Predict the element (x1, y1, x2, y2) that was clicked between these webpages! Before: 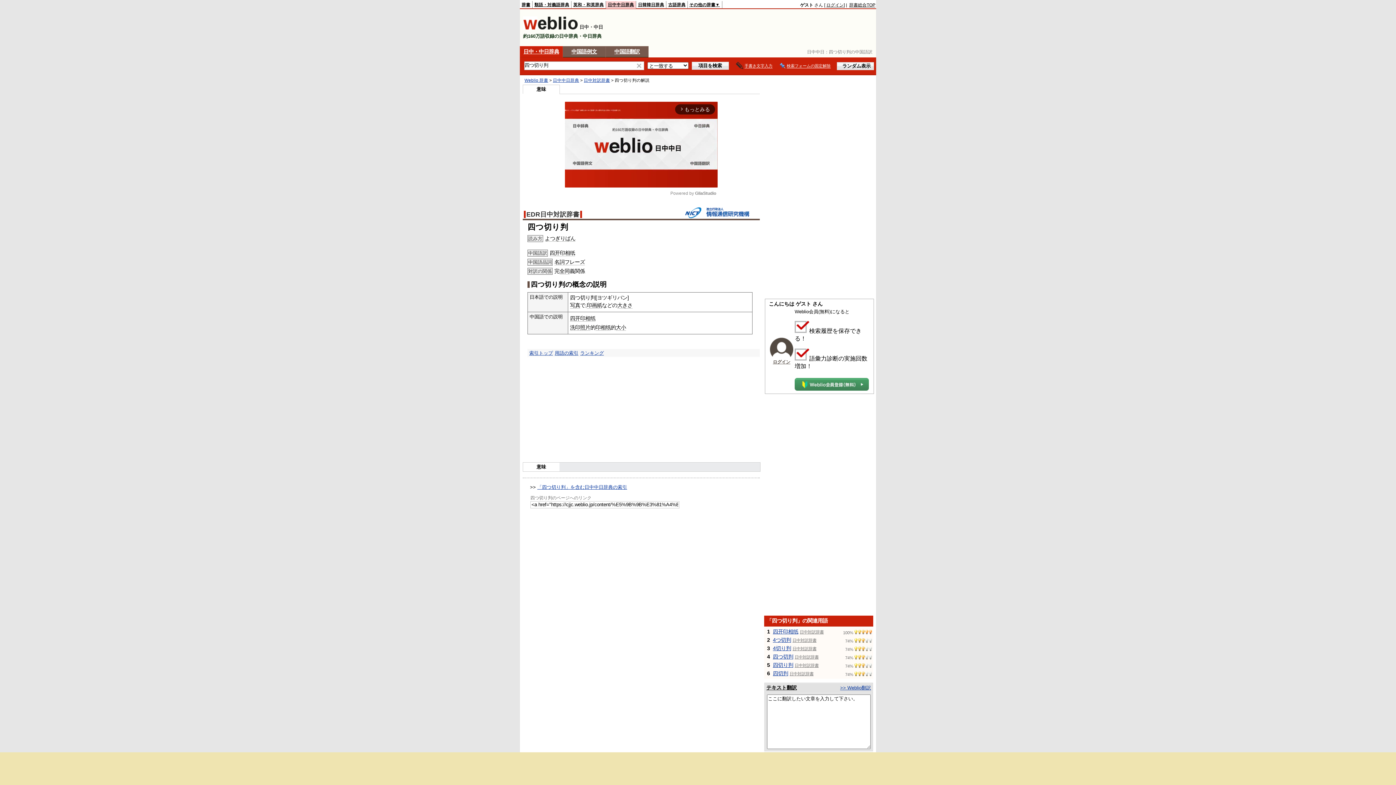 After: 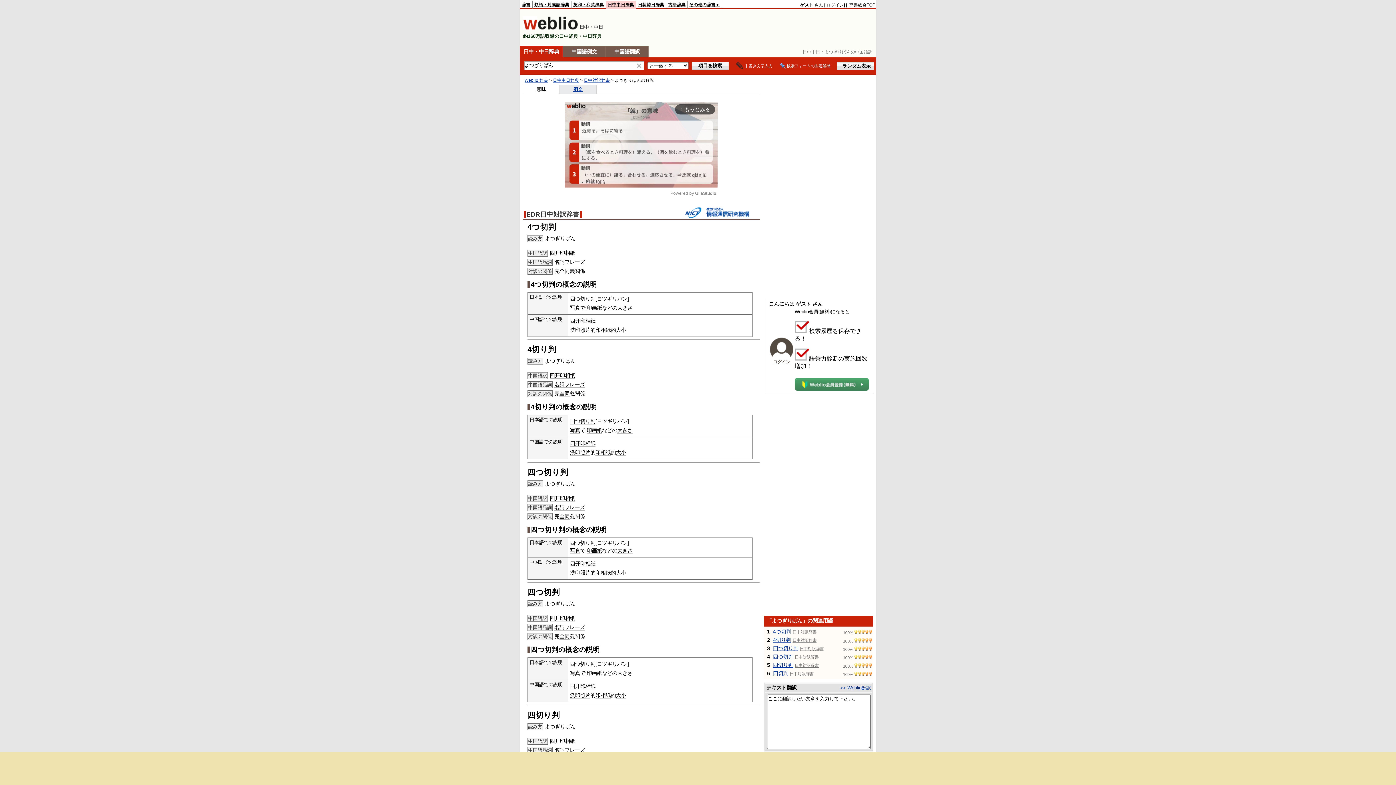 Action: label: よつぎりばん bbox: (545, 235, 575, 241)